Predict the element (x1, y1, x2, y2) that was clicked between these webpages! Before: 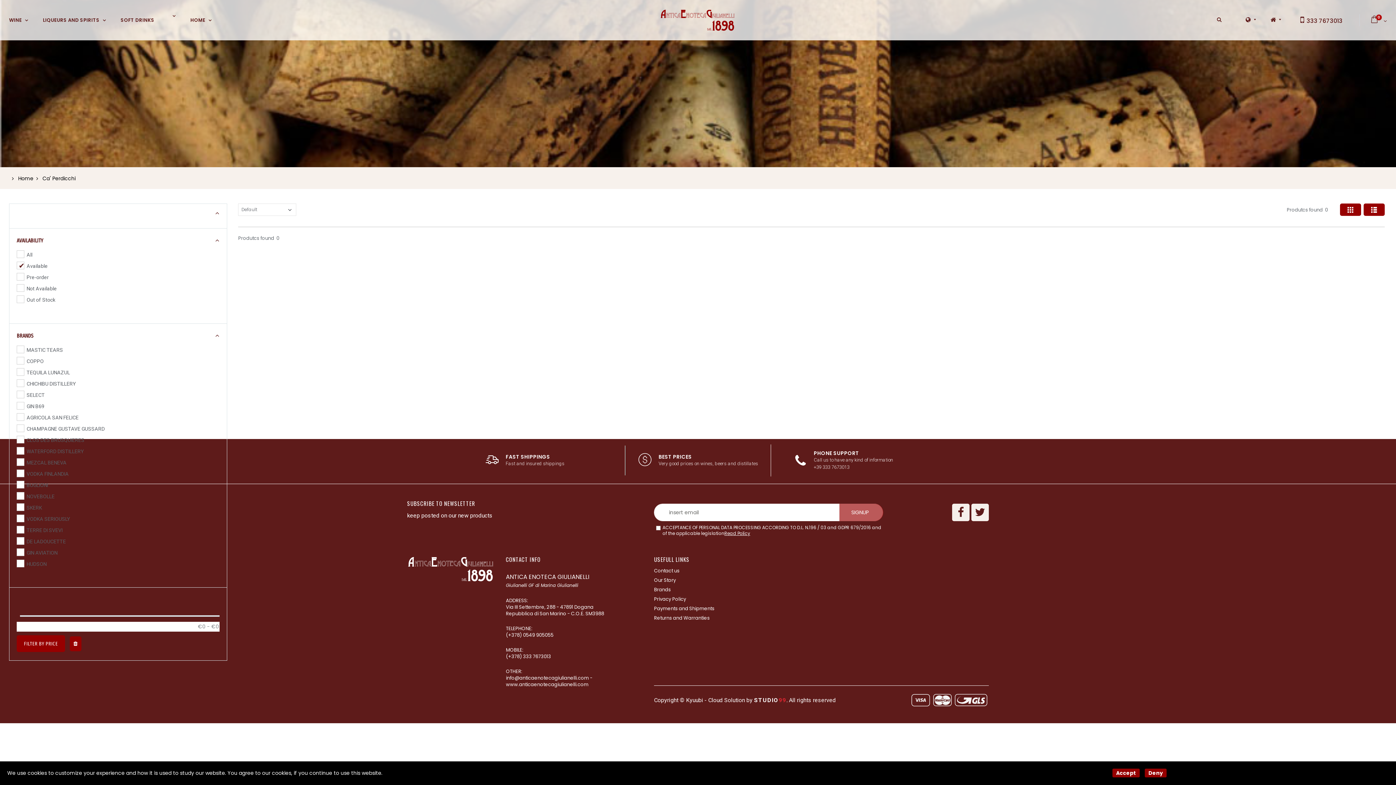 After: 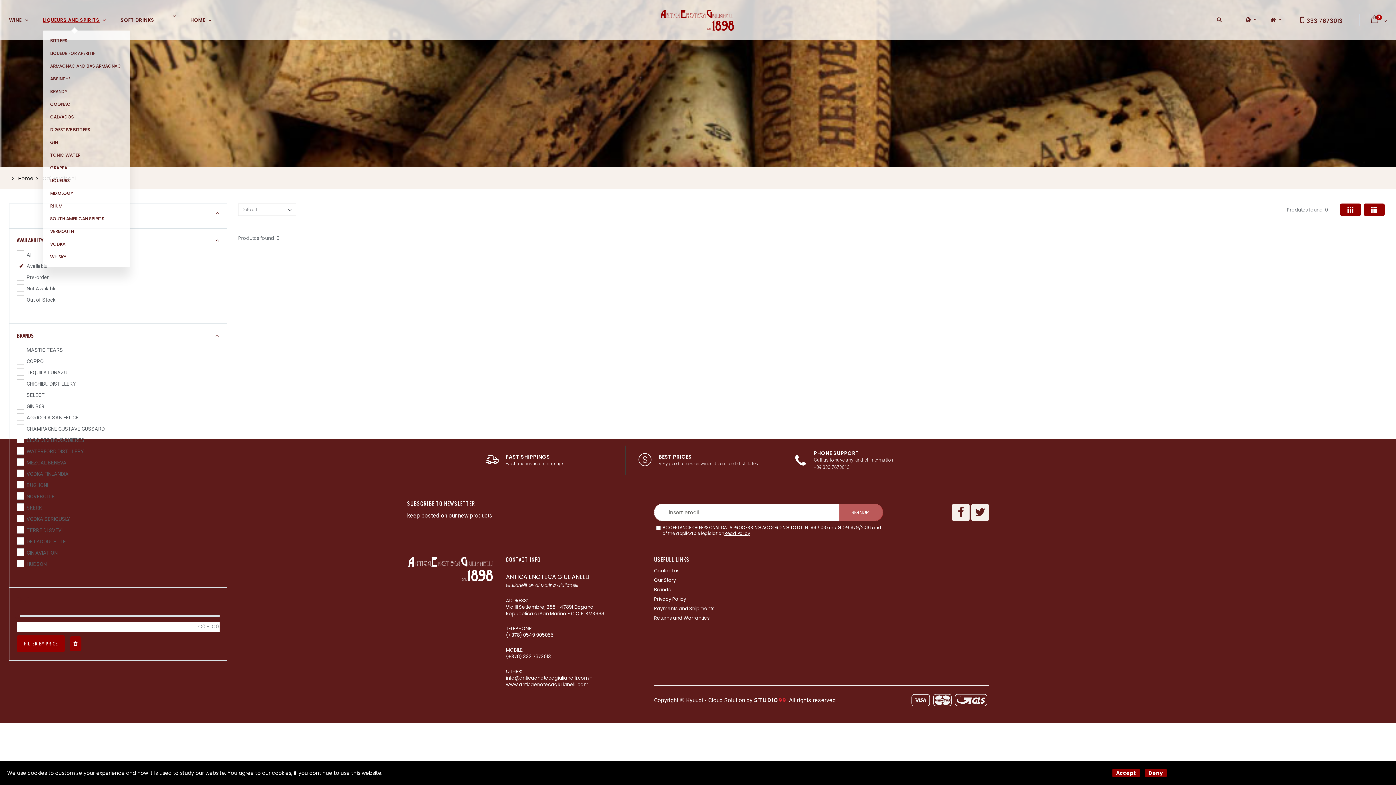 Action: label: LIQUEURS AND SPIRITS bbox: (42, 9, 105, 30)